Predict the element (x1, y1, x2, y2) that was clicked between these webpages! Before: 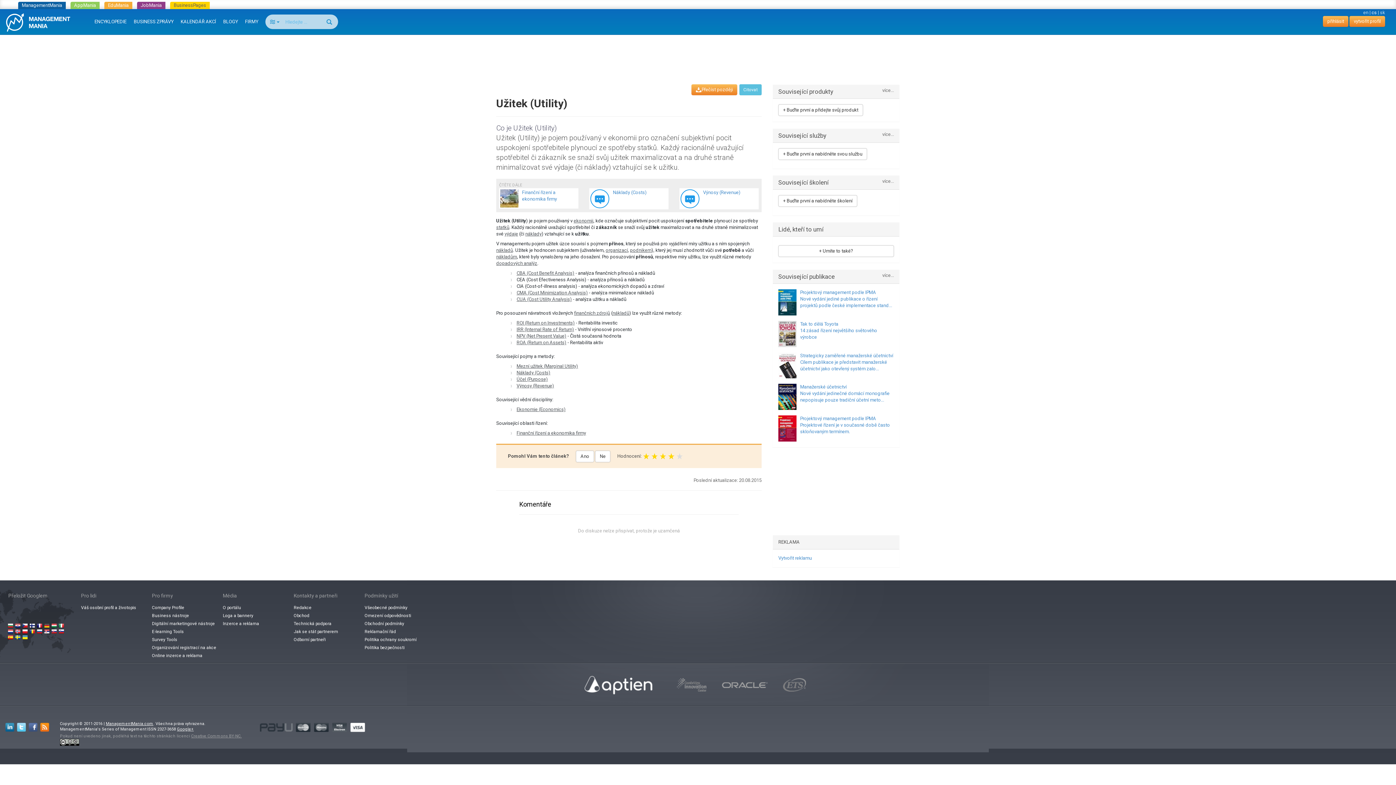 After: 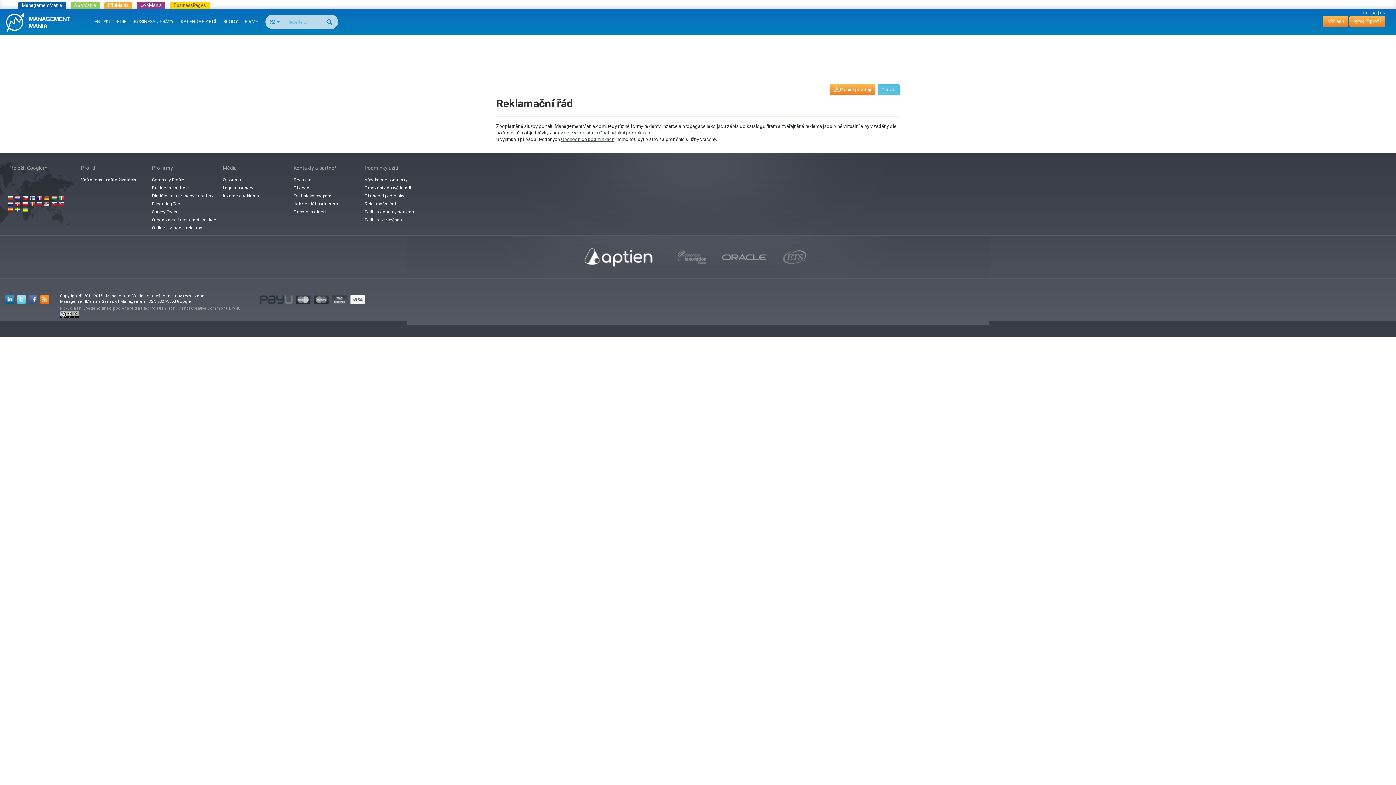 Action: bbox: (361, 628, 398, 636) label: Reklamační řád